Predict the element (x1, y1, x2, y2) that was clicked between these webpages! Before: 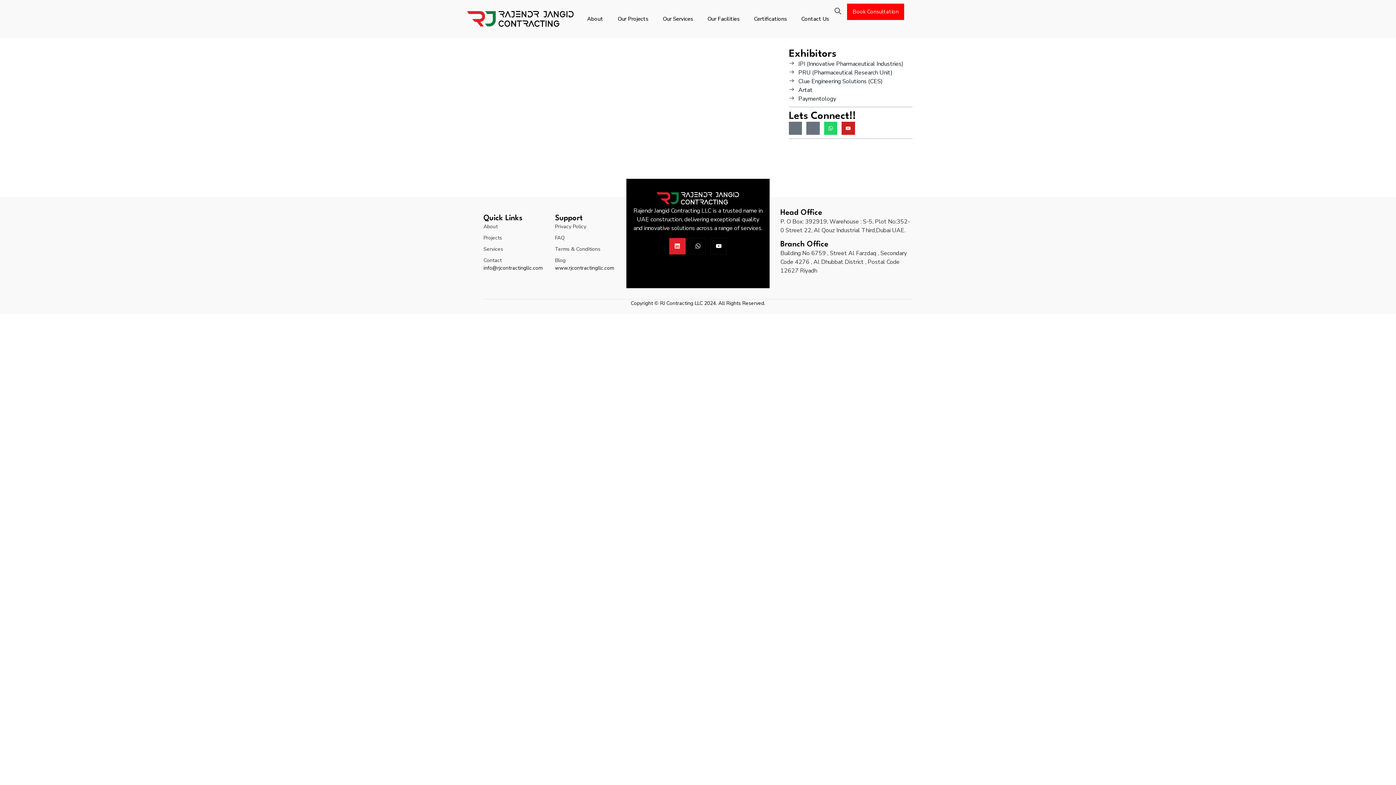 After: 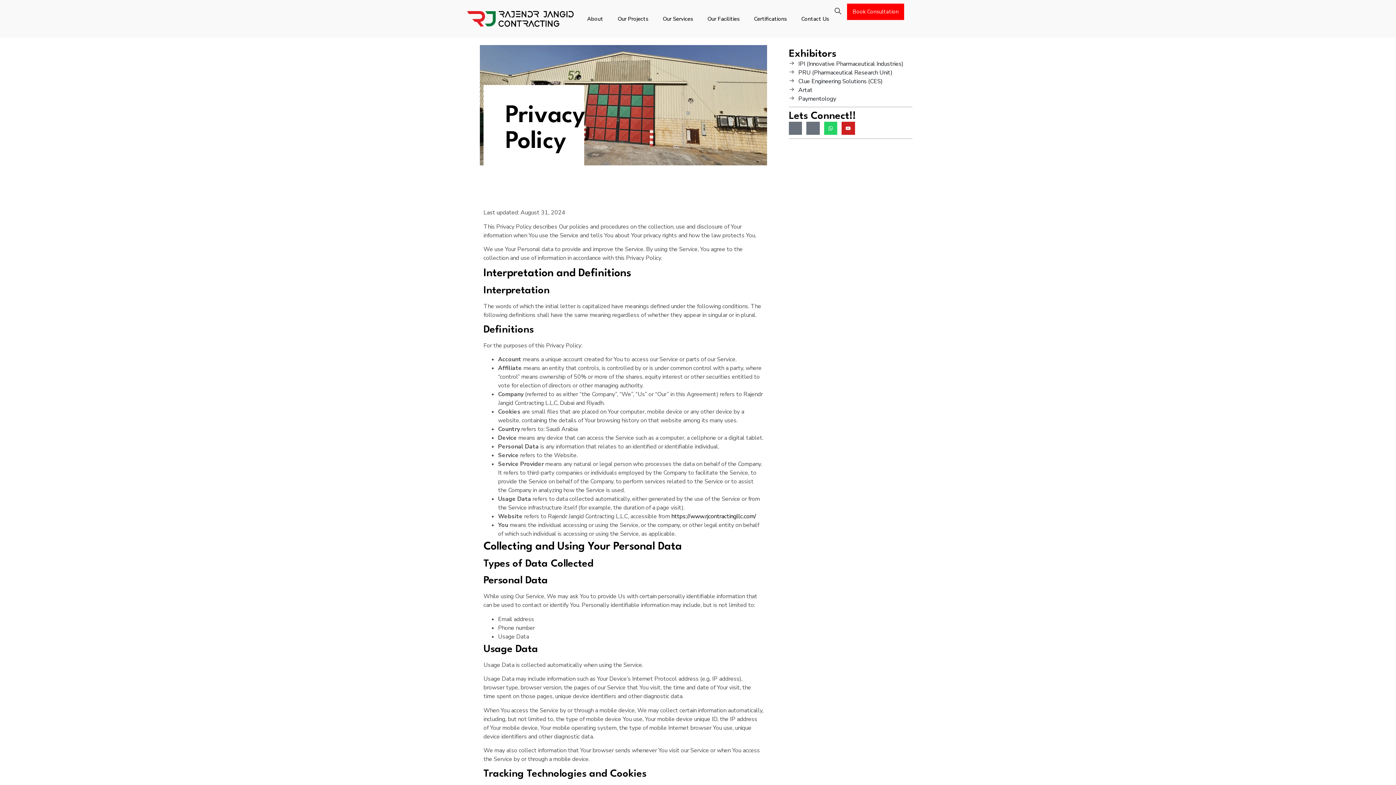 Action: label: Privacy Policy bbox: (555, 223, 626, 230)